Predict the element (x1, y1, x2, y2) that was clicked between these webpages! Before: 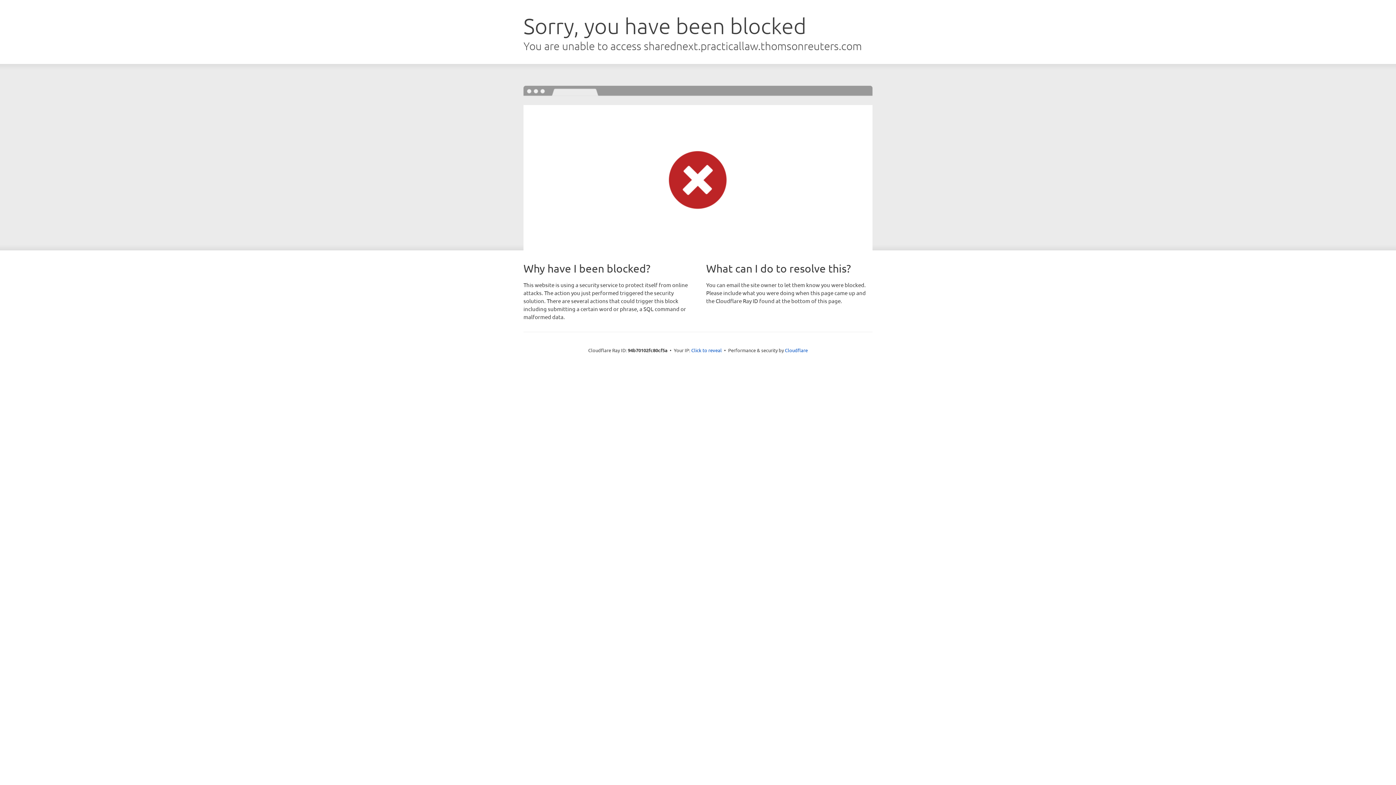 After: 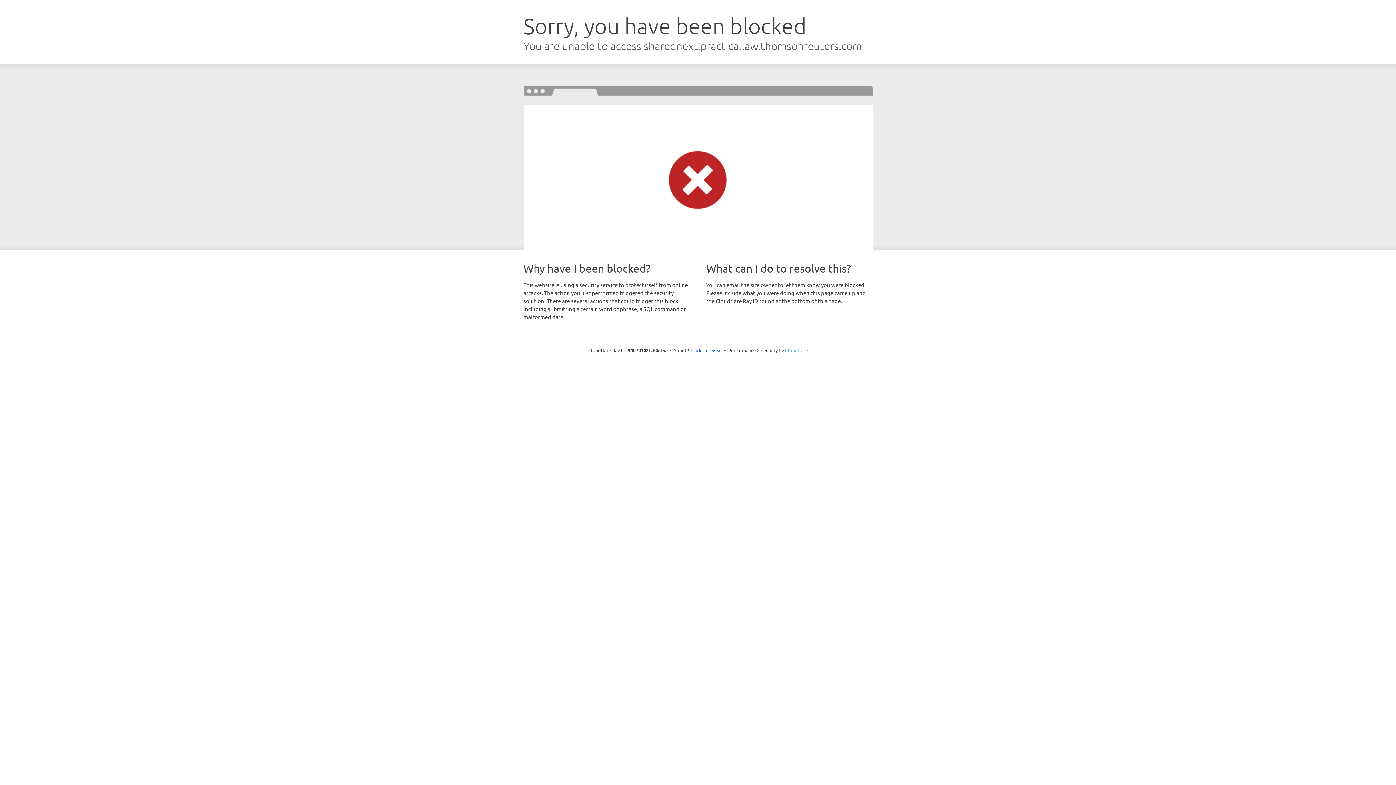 Action: label: Cloudflare bbox: (785, 347, 808, 353)